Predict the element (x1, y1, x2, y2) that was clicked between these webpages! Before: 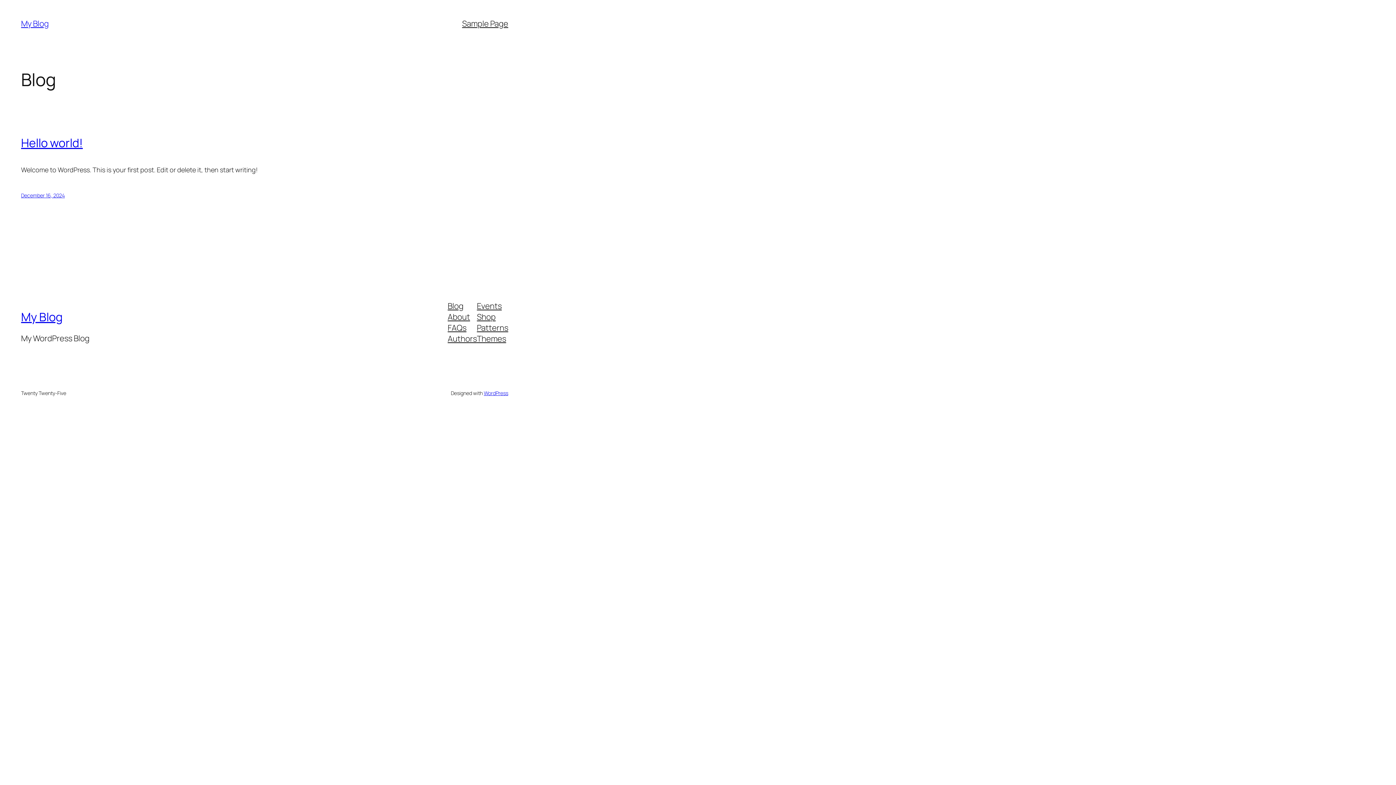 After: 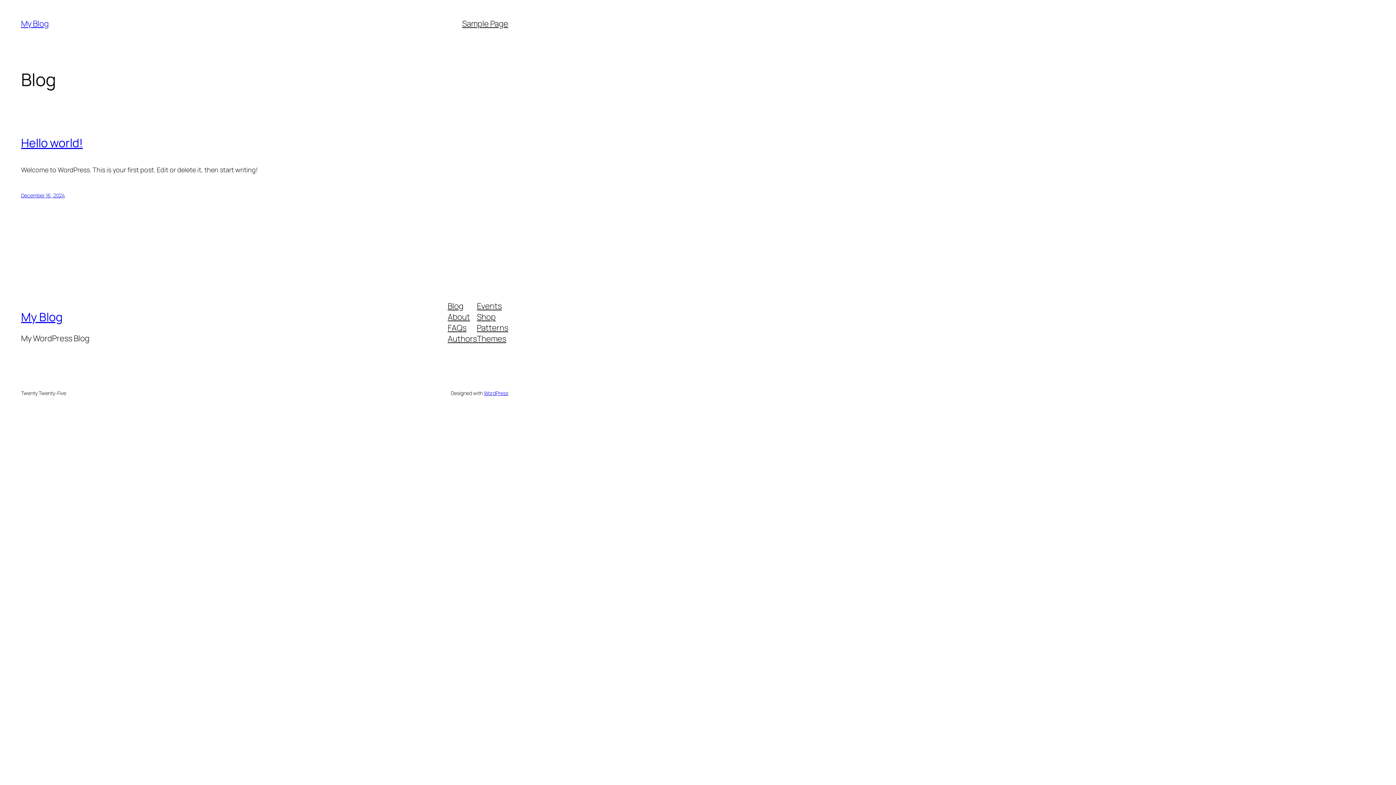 Action: label: Blog bbox: (447, 300, 463, 311)